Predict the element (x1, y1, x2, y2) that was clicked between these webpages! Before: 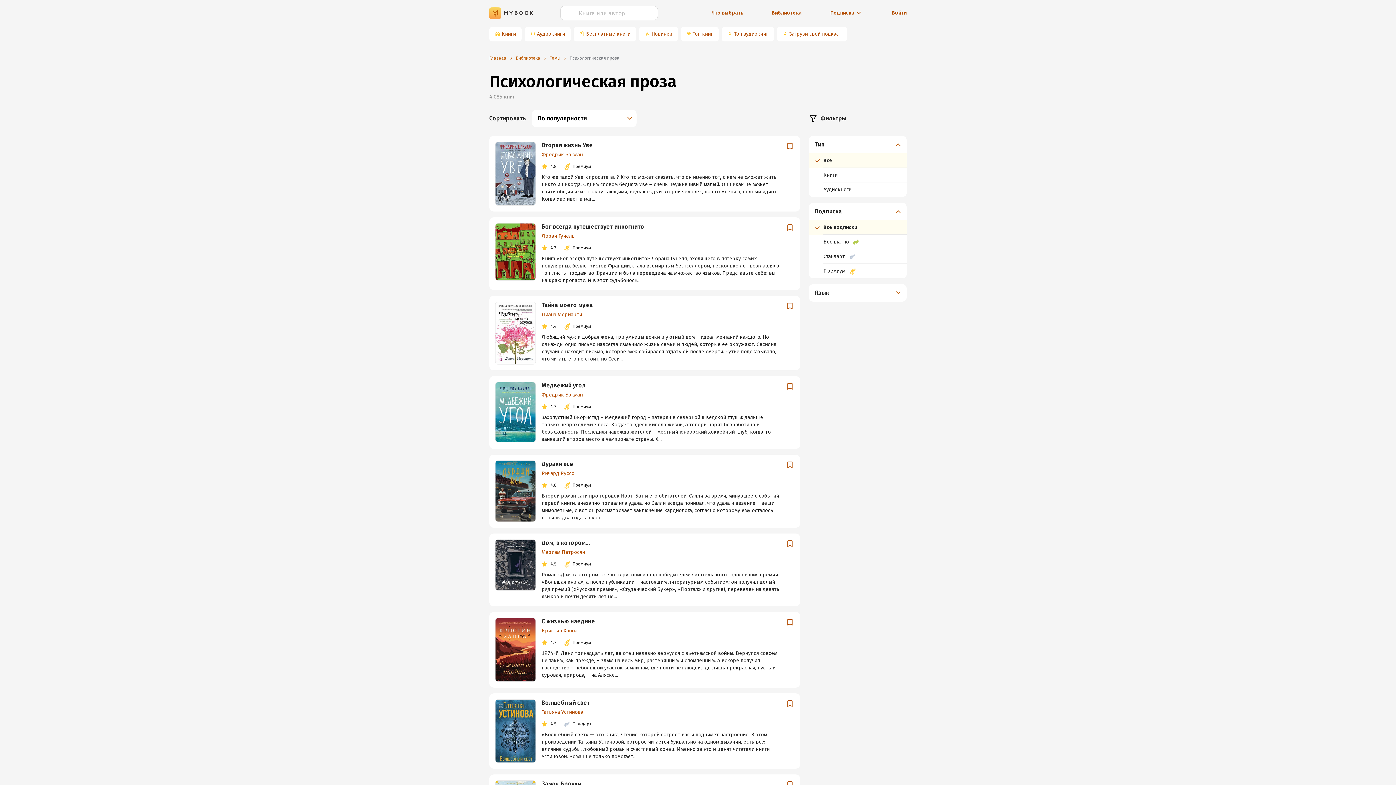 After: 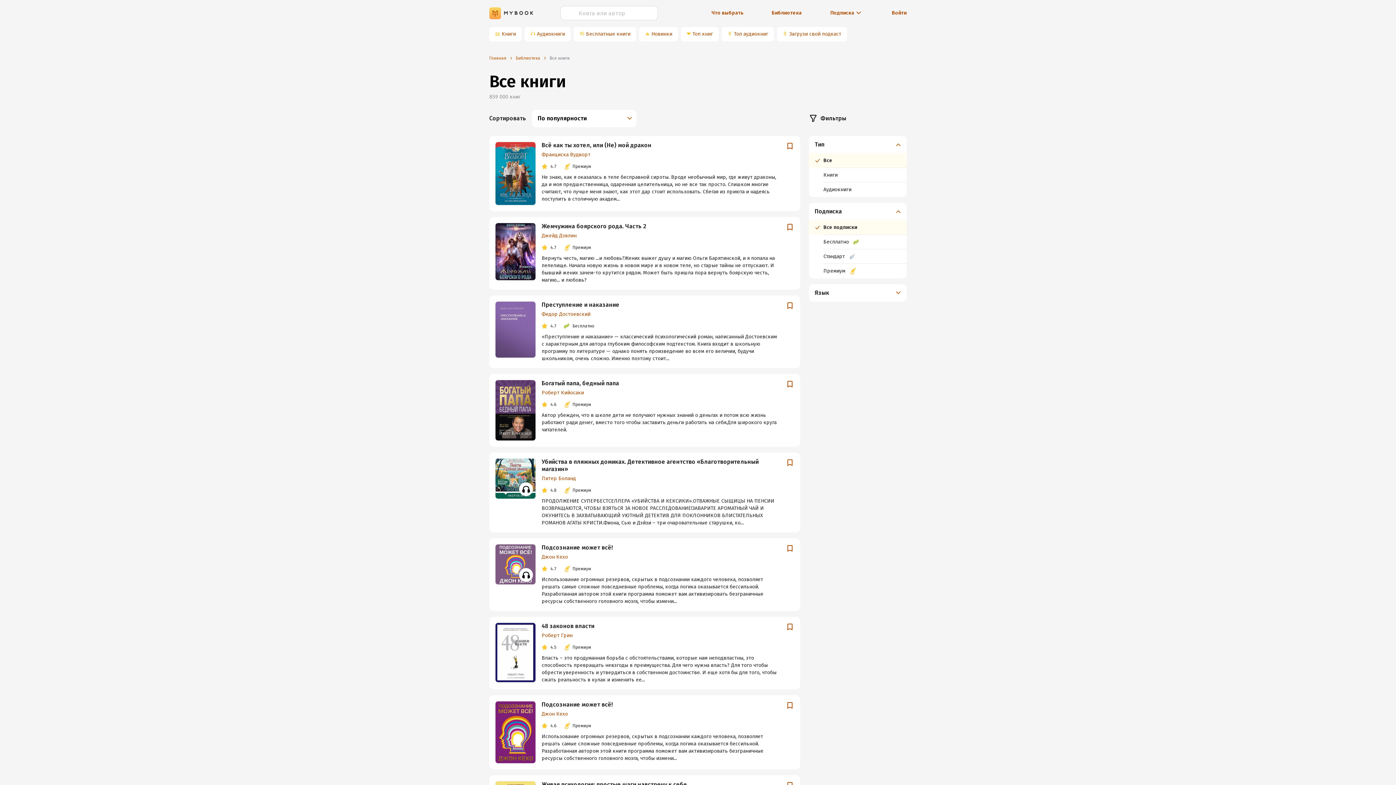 Action: label: Книги bbox: (500, 26, 521, 41)